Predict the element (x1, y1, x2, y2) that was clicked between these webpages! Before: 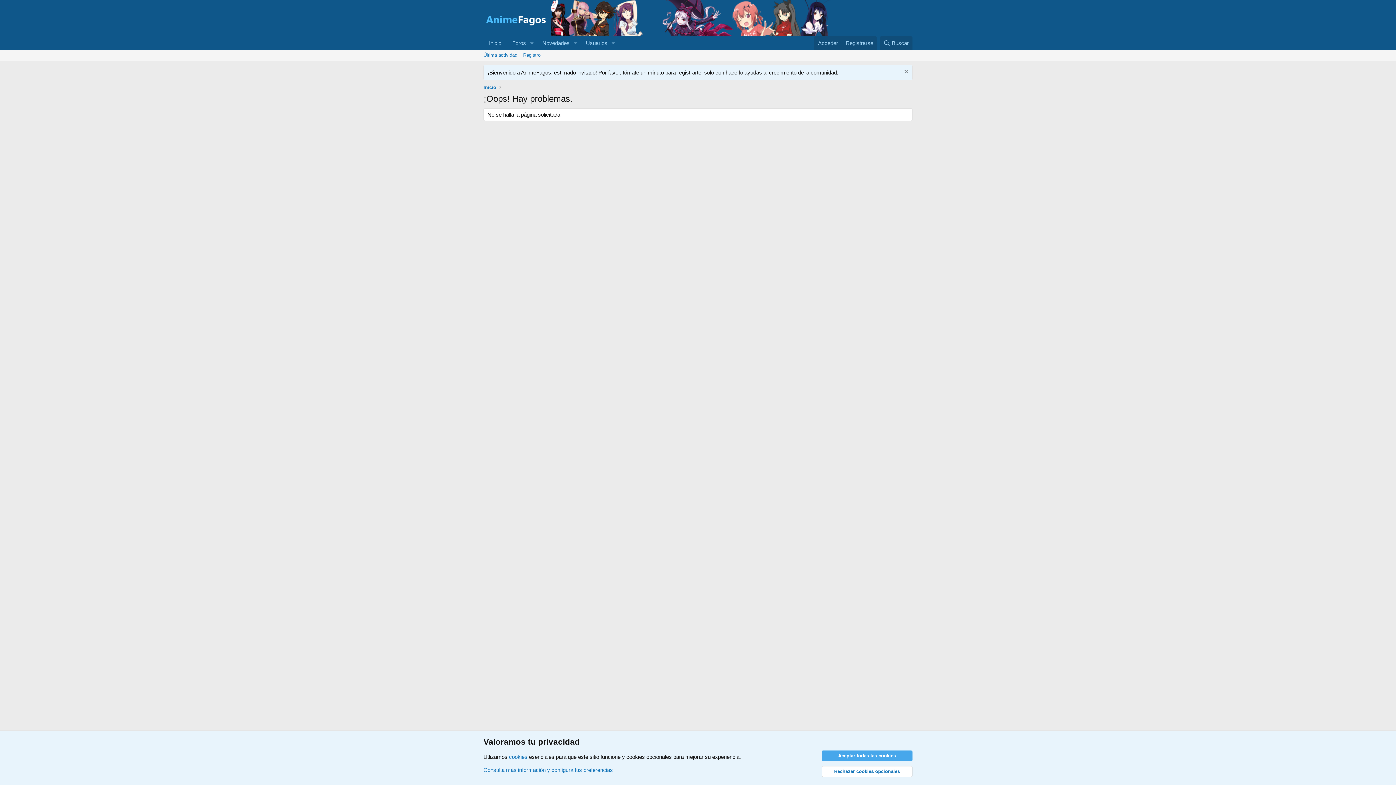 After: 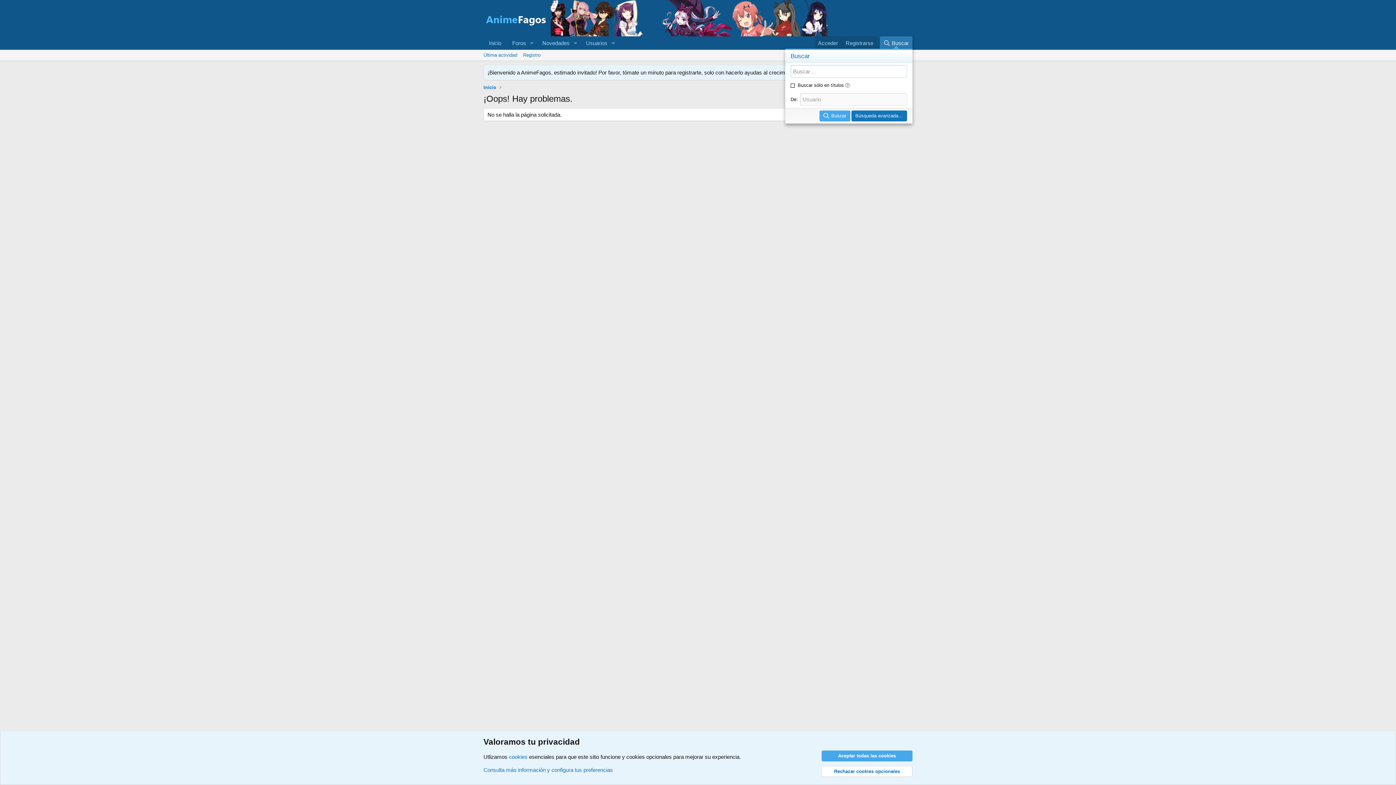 Action: label: Buscar bbox: (879, 36, 912, 49)